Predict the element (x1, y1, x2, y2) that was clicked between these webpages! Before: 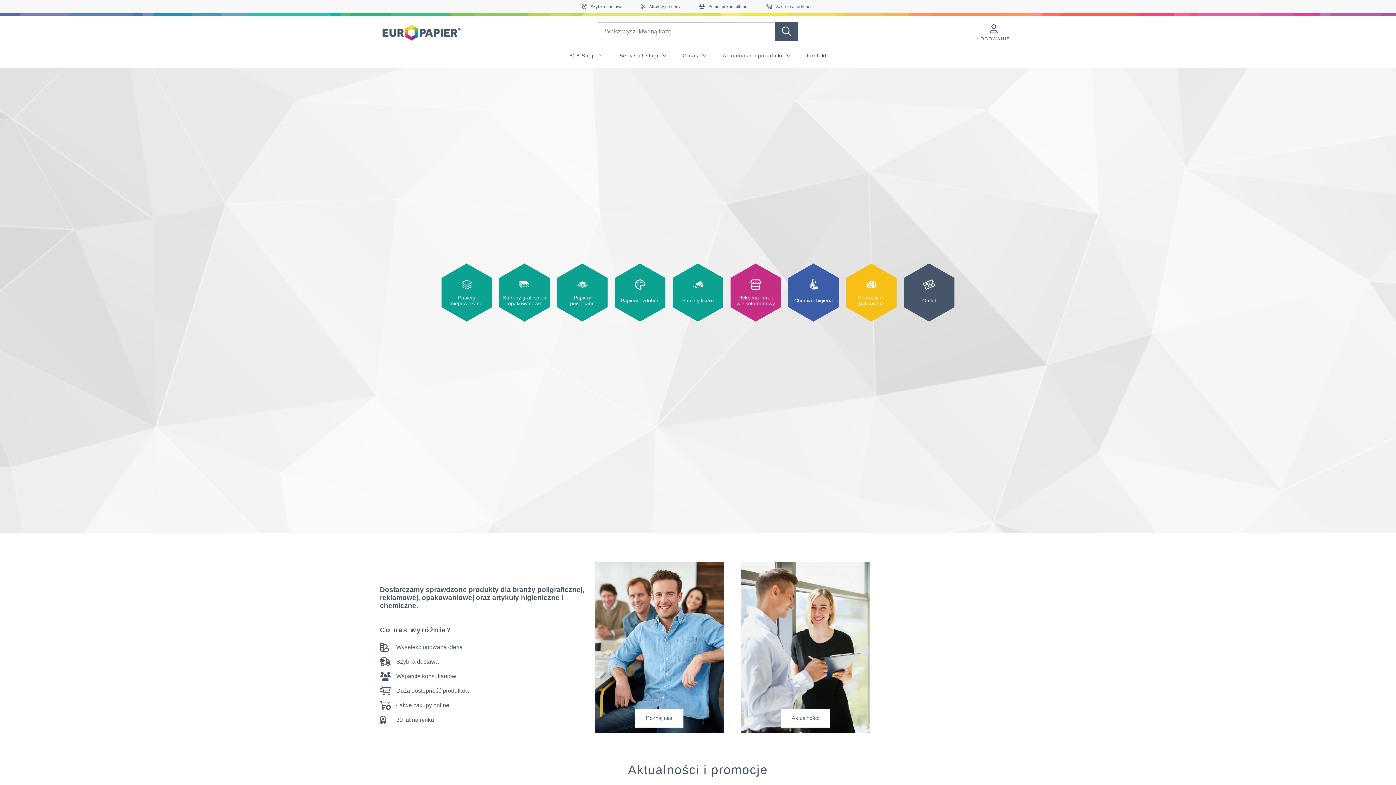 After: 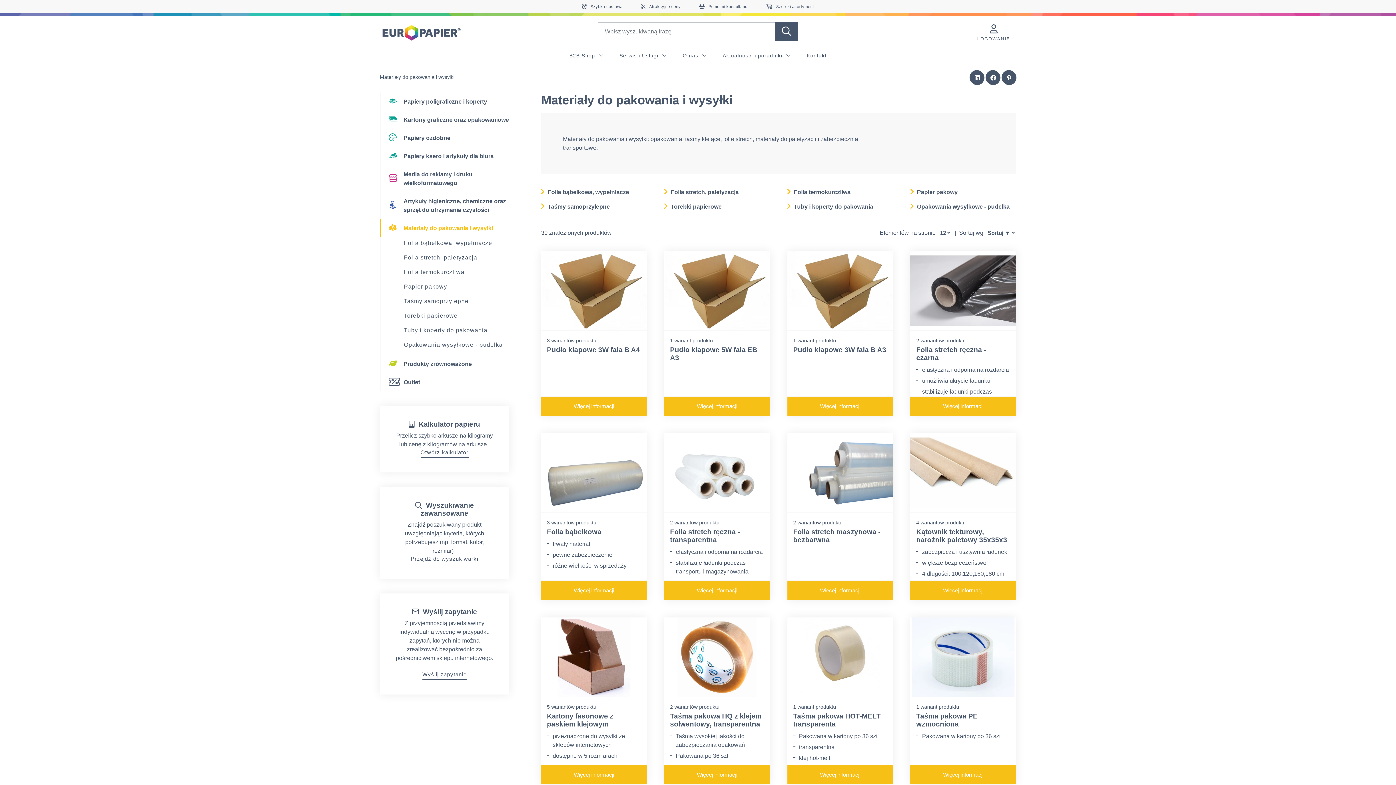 Action: bbox: (846, 263, 896, 324) label: Materiały do pakowania